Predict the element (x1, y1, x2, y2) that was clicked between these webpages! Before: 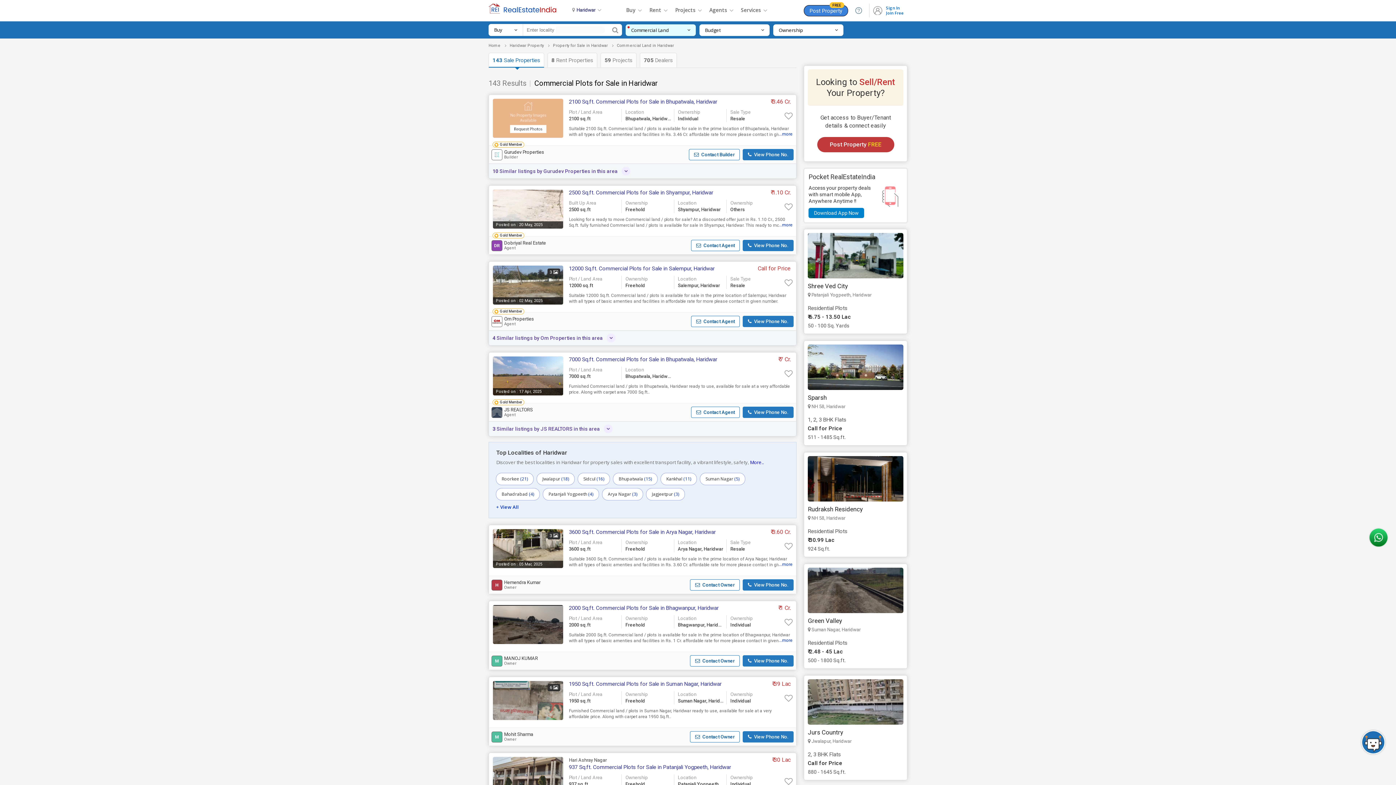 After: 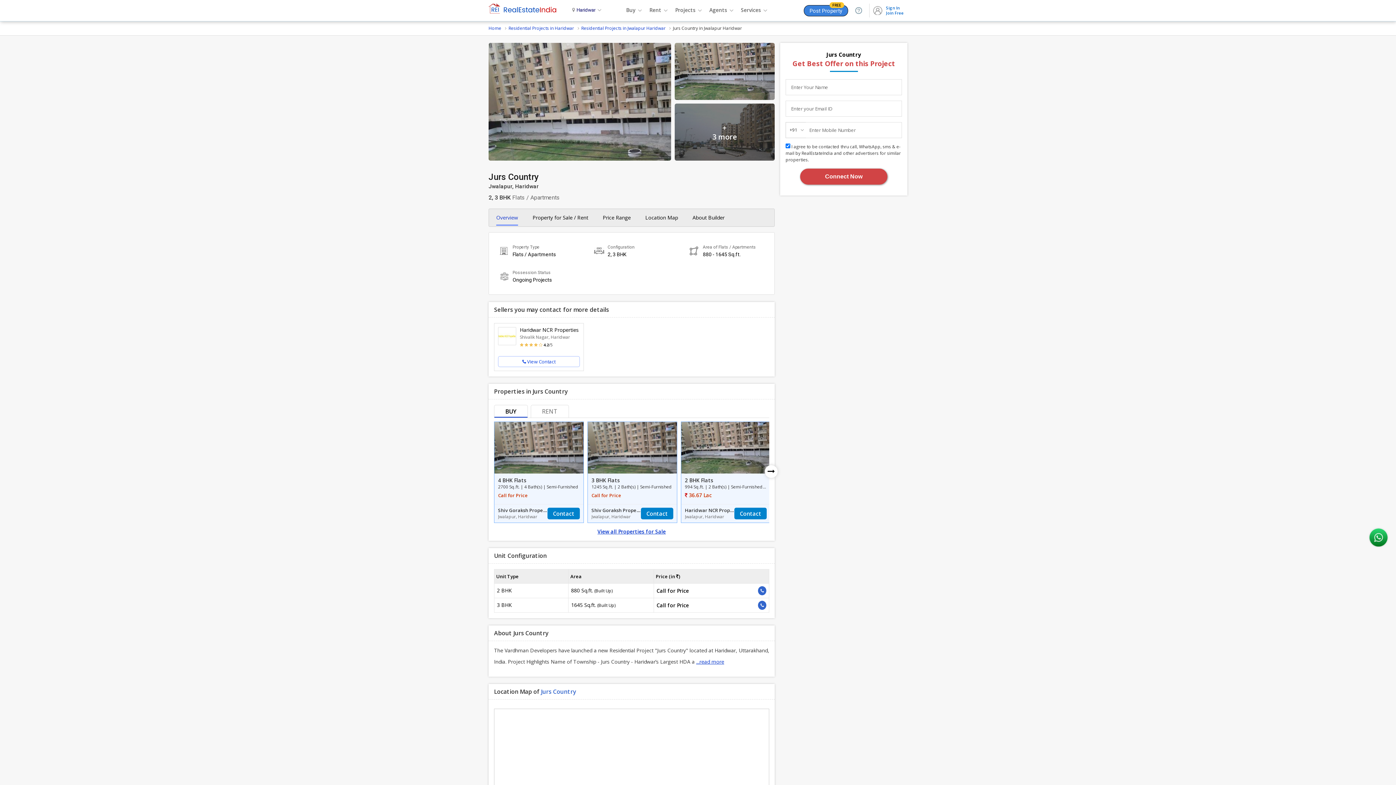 Action: bbox: (808, 729, 903, 746) label: Jurs Country

 Jwalapur, Haridwar